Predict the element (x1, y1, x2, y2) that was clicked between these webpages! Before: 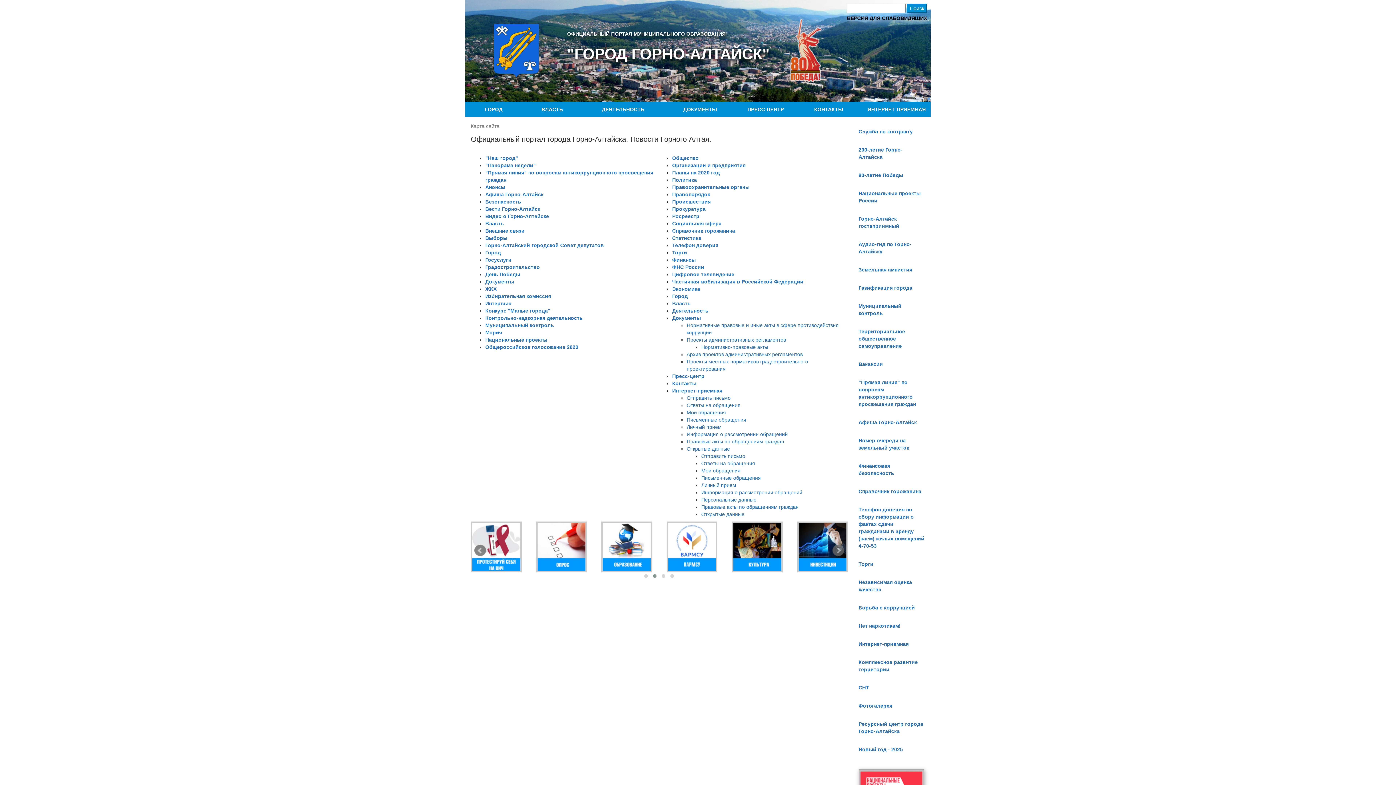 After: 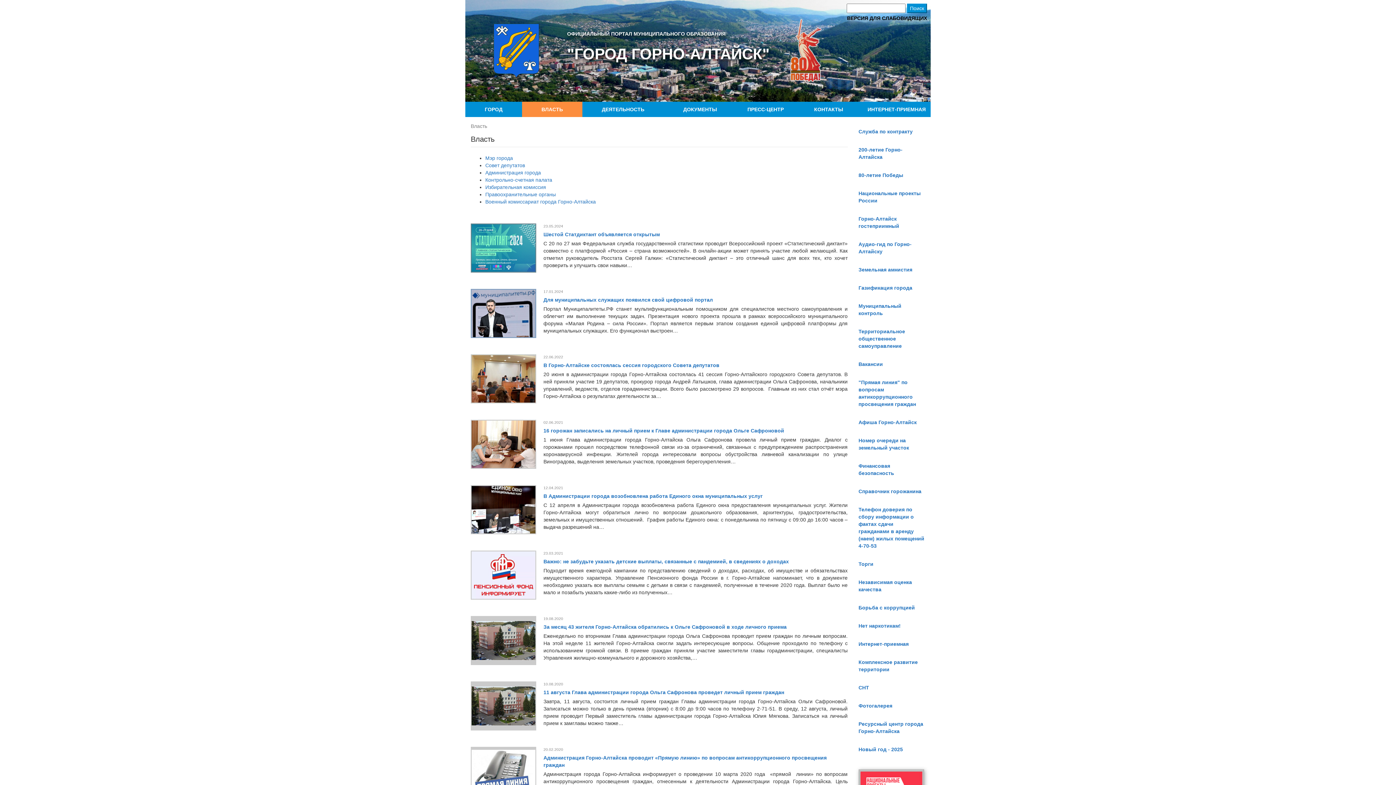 Action: bbox: (522, 101, 582, 117) label: ВЛАСТЬ